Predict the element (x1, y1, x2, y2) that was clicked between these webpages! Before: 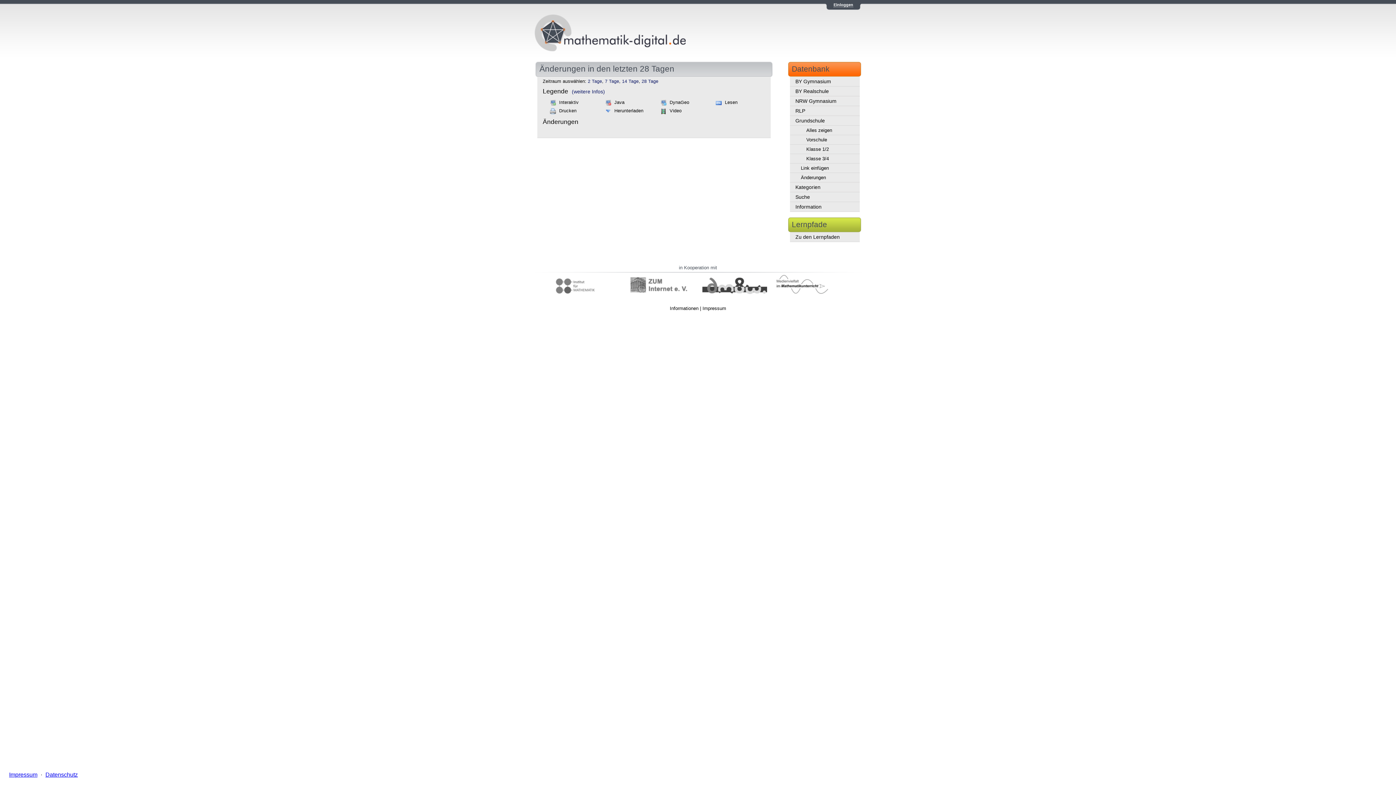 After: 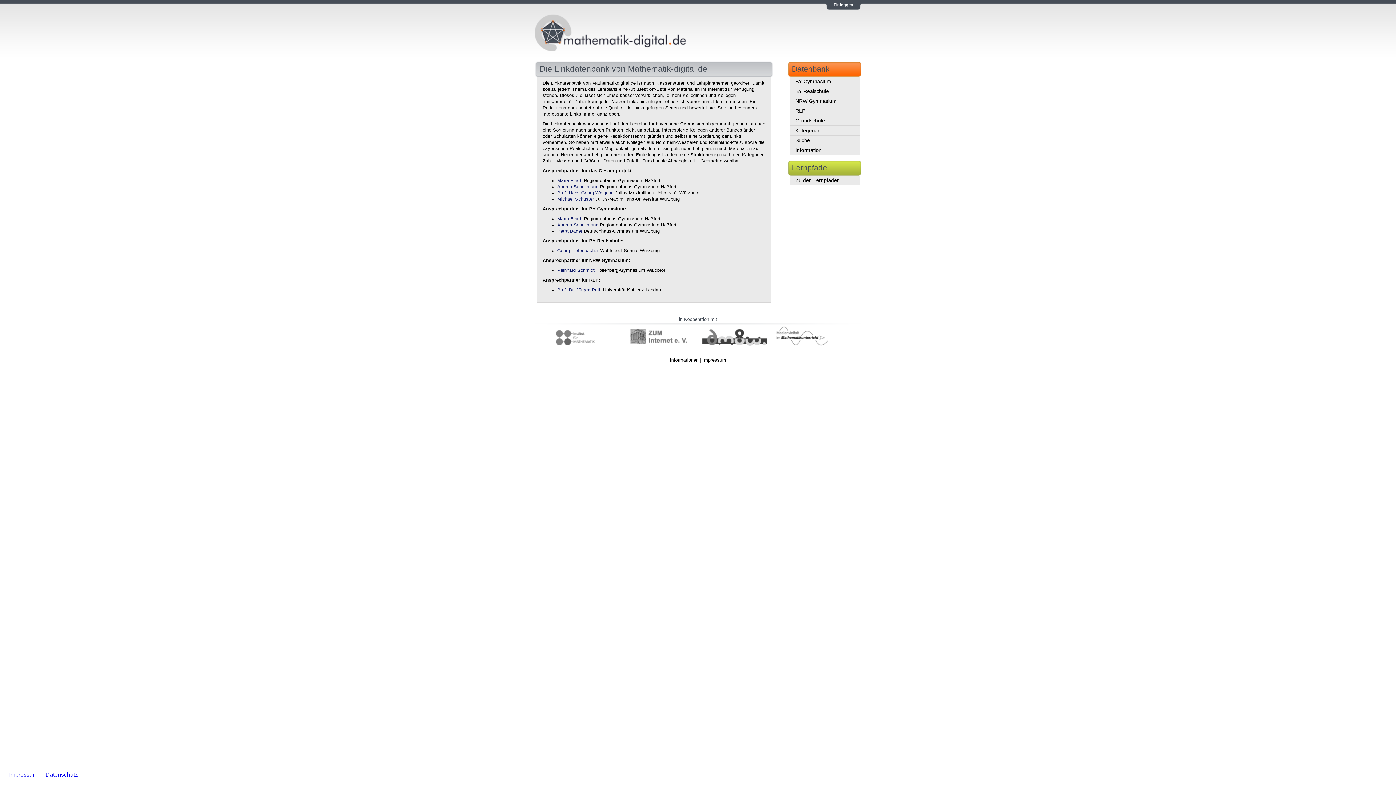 Action: bbox: (670, 305, 698, 311) label: Informationen